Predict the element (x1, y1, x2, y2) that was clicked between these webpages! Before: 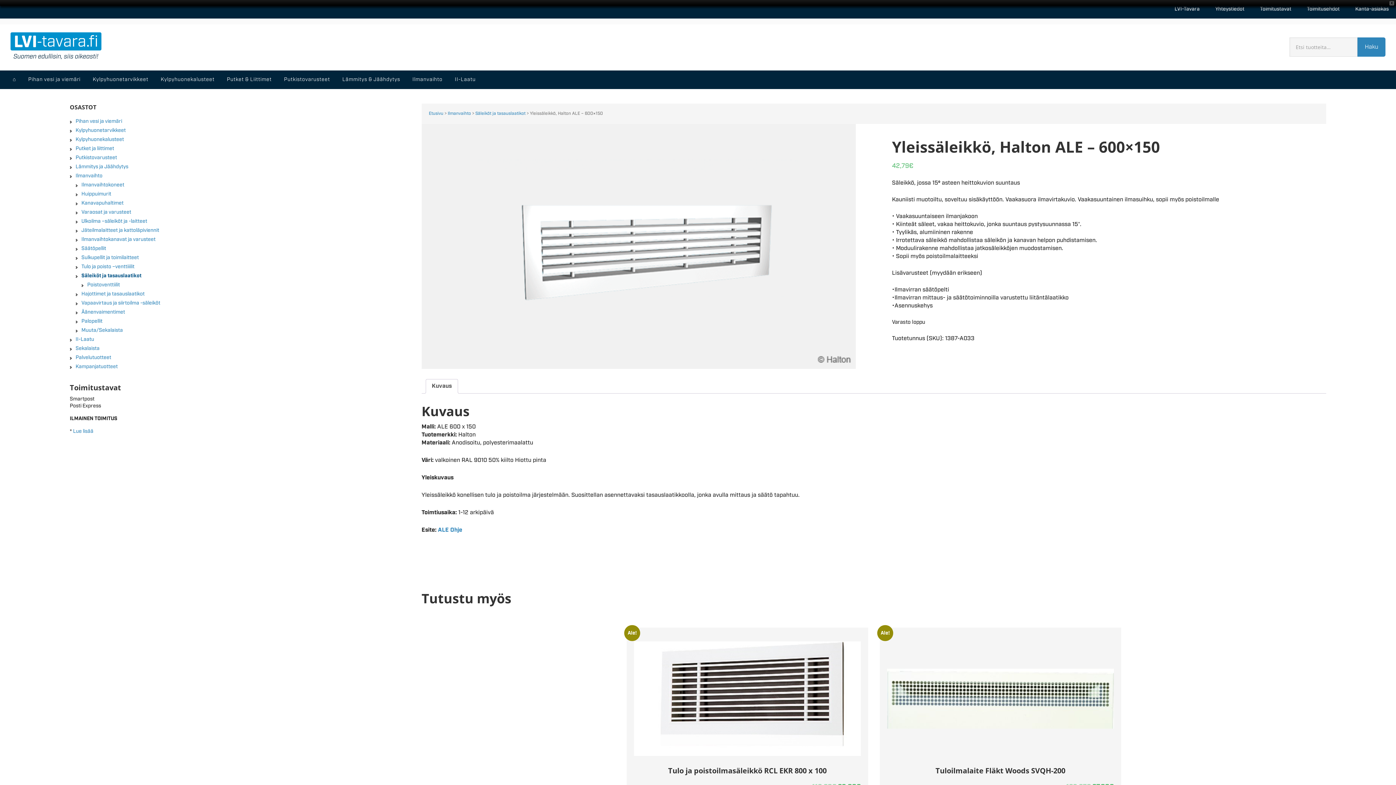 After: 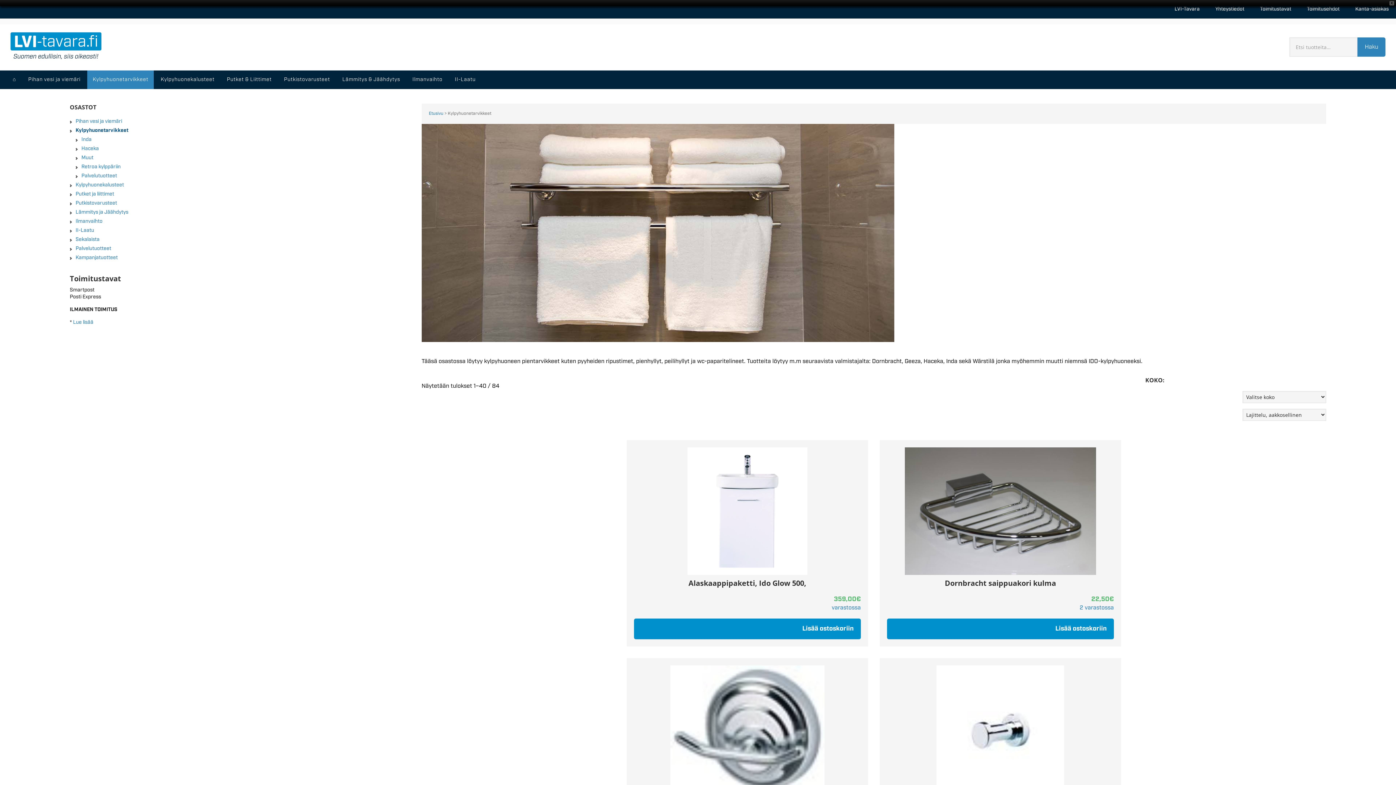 Action: label: Kylpyhuonetarvikkeet bbox: (87, 70, 153, 89)